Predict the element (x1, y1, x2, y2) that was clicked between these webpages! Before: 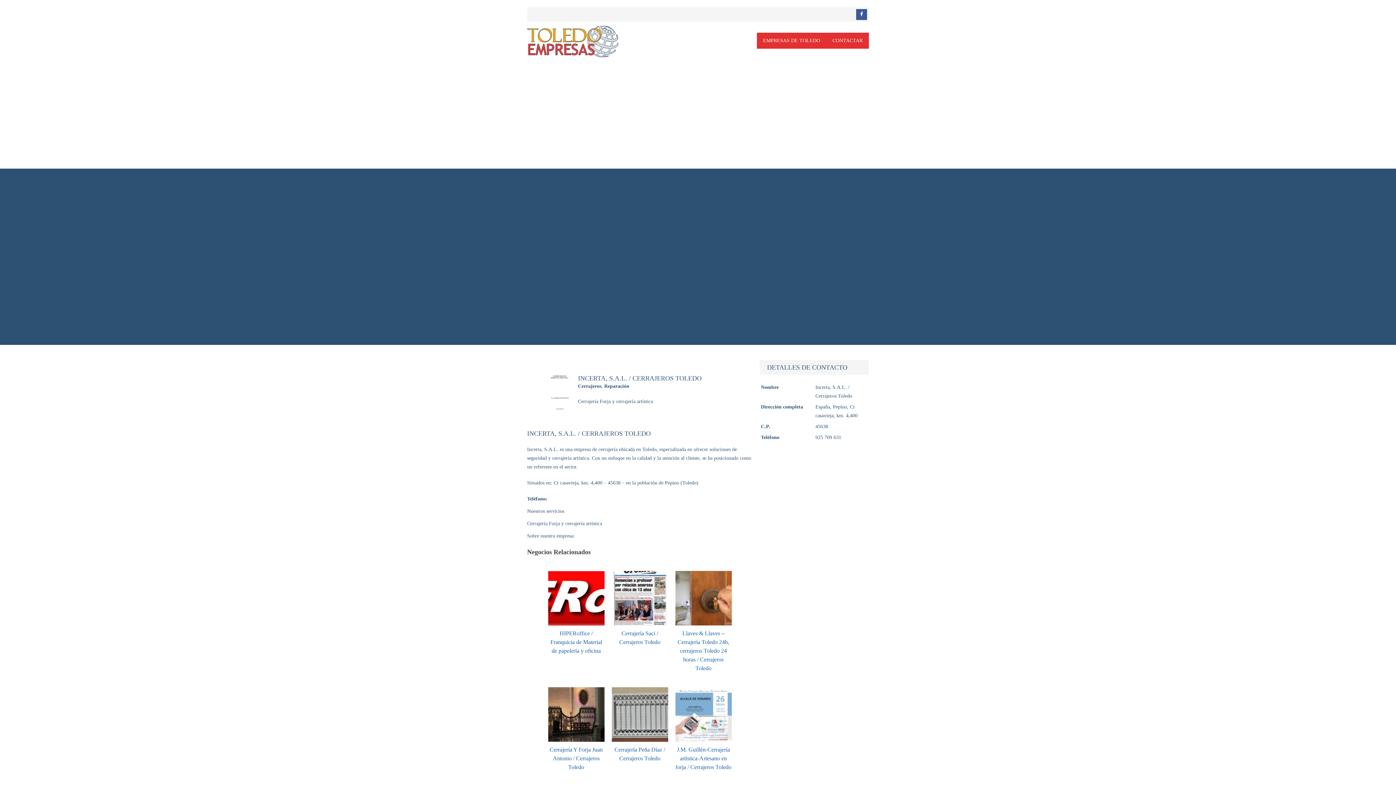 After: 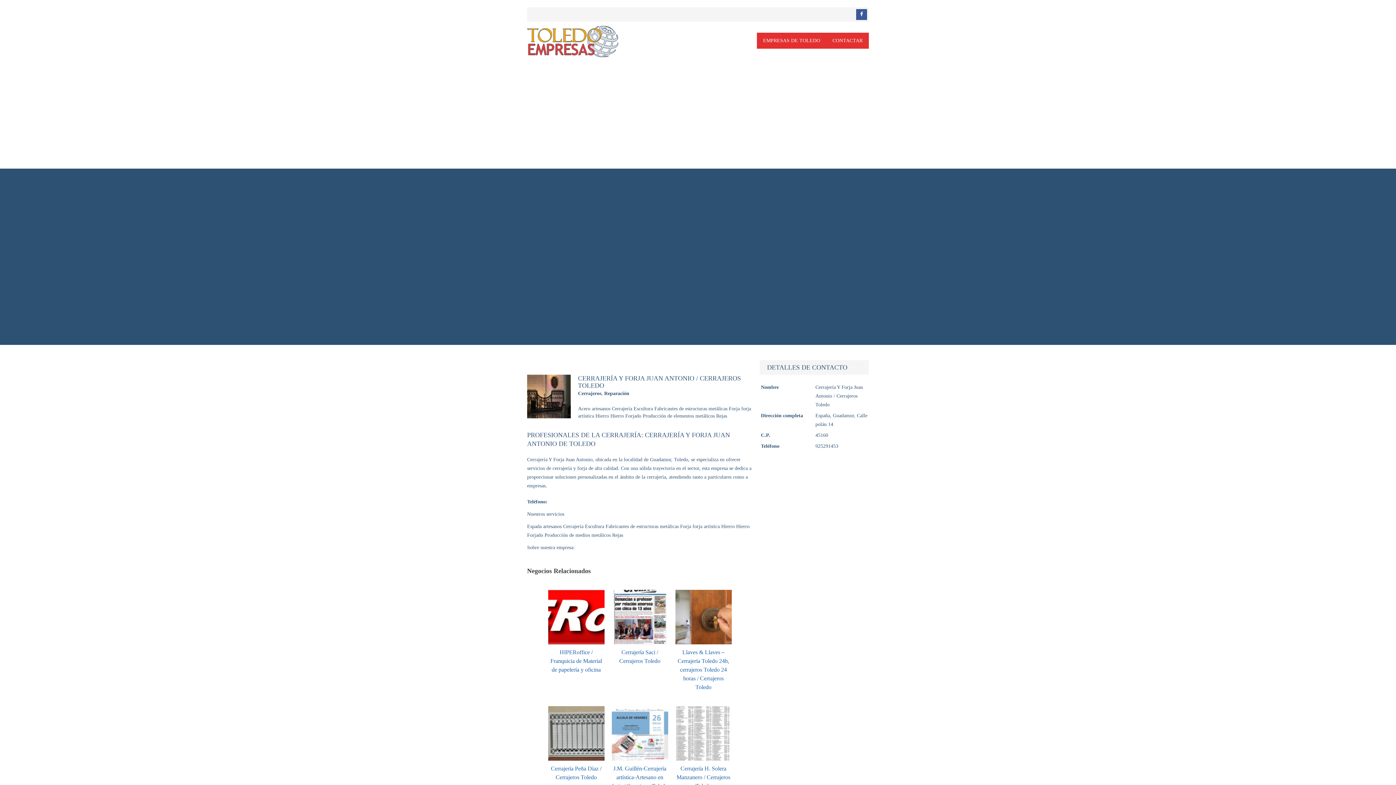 Action: bbox: (548, 745, 604, 772) label: Cerrajería Y Forja Juan Antonio / Cerrajeros Toledo